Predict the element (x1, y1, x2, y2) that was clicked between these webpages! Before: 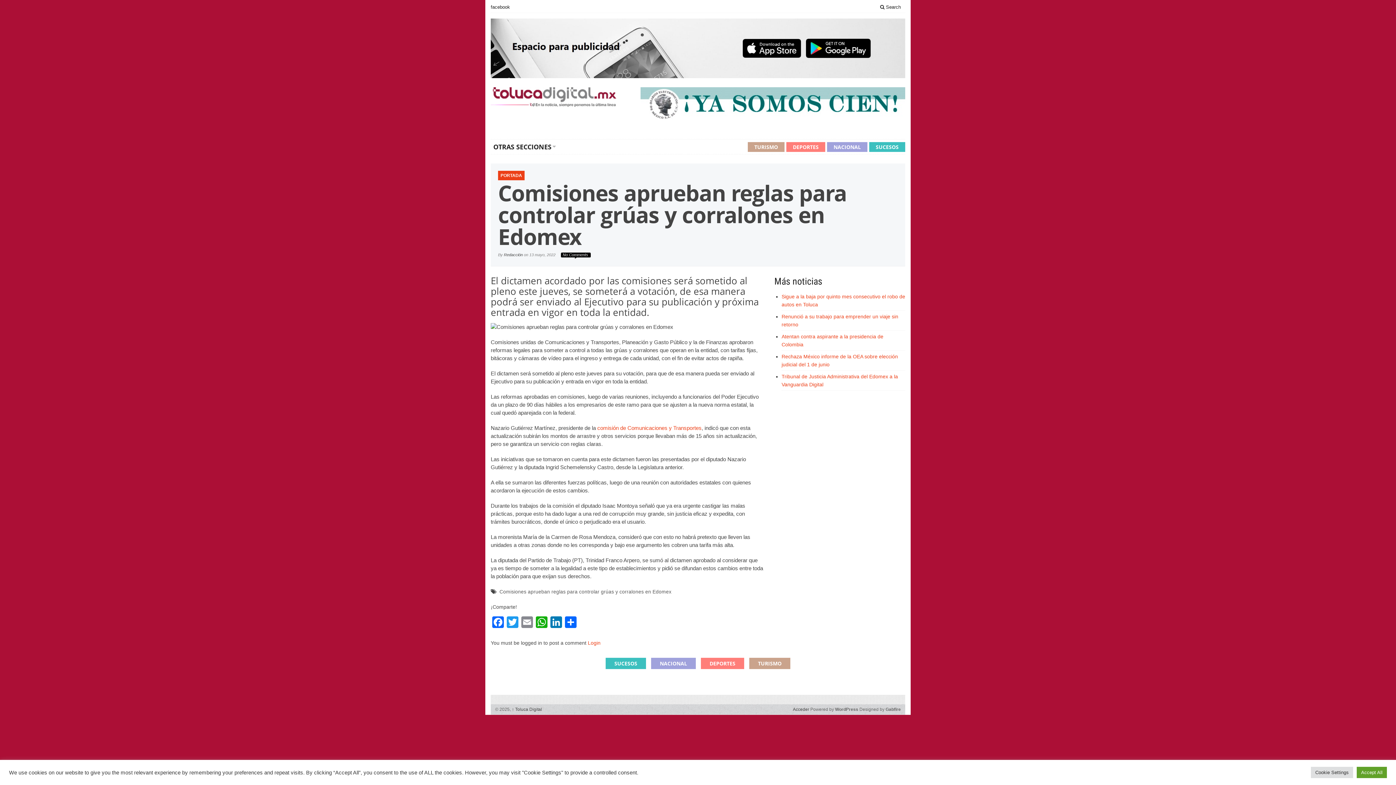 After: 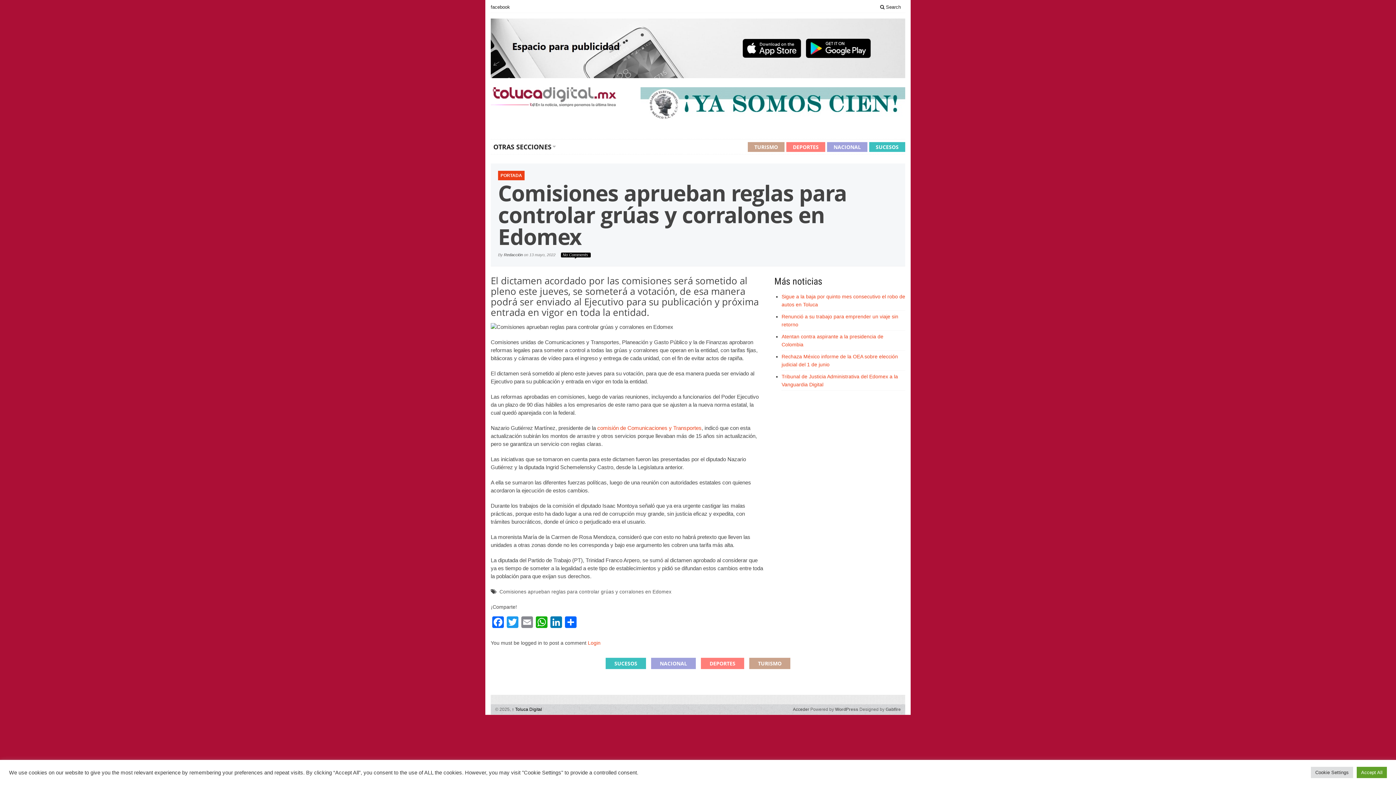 Action: label: ↑ Toluca Digital bbox: (512, 707, 542, 712)